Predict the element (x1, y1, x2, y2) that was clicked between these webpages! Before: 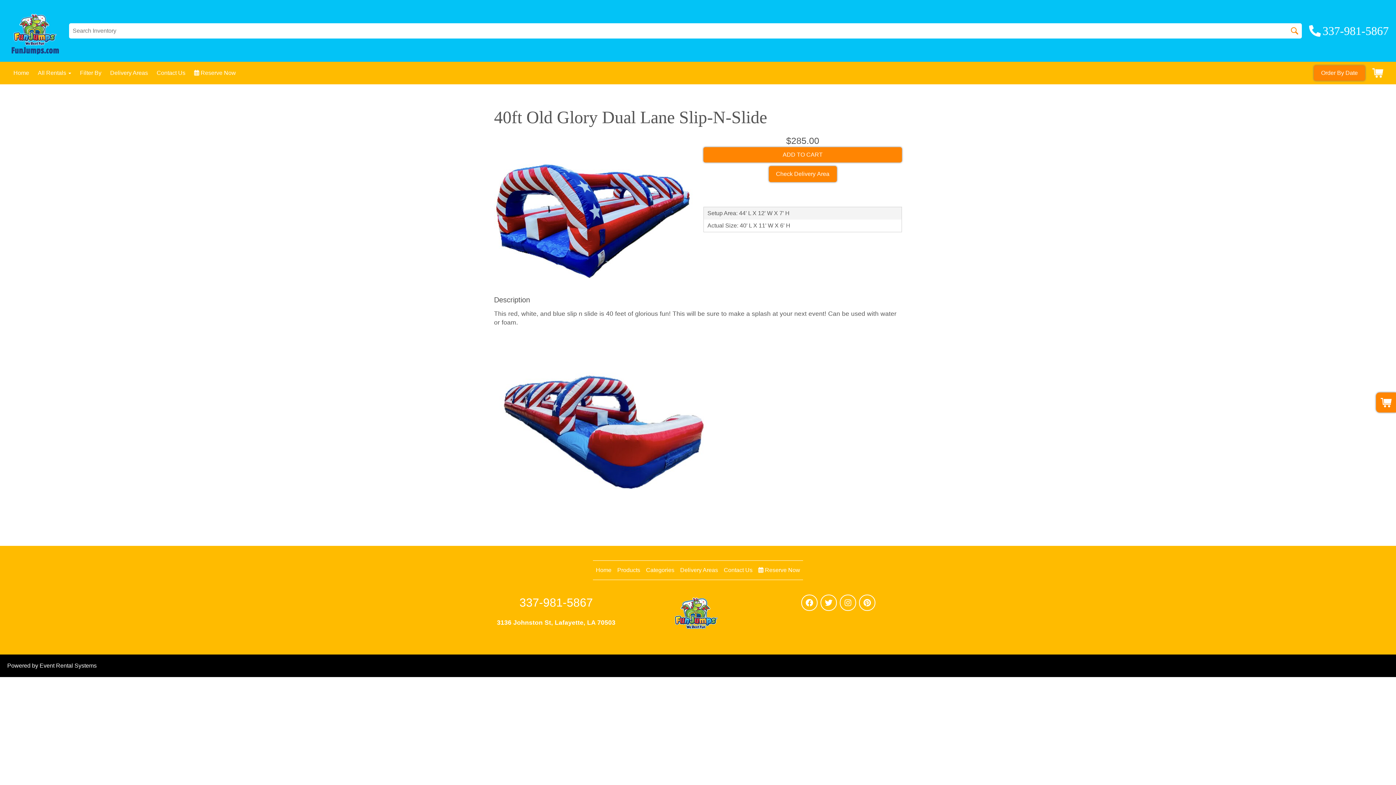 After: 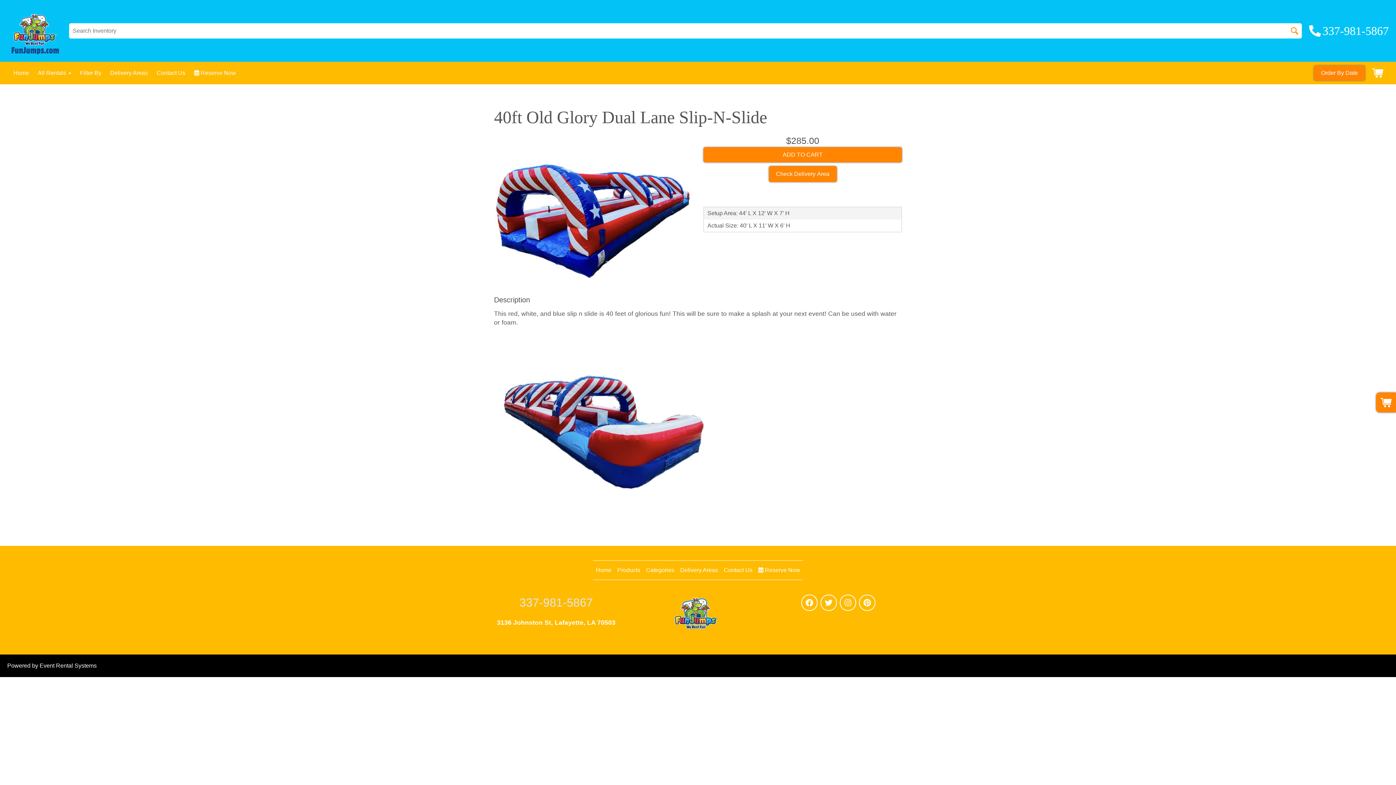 Action: label: 337-981-5867 bbox: (490, 594, 621, 611)